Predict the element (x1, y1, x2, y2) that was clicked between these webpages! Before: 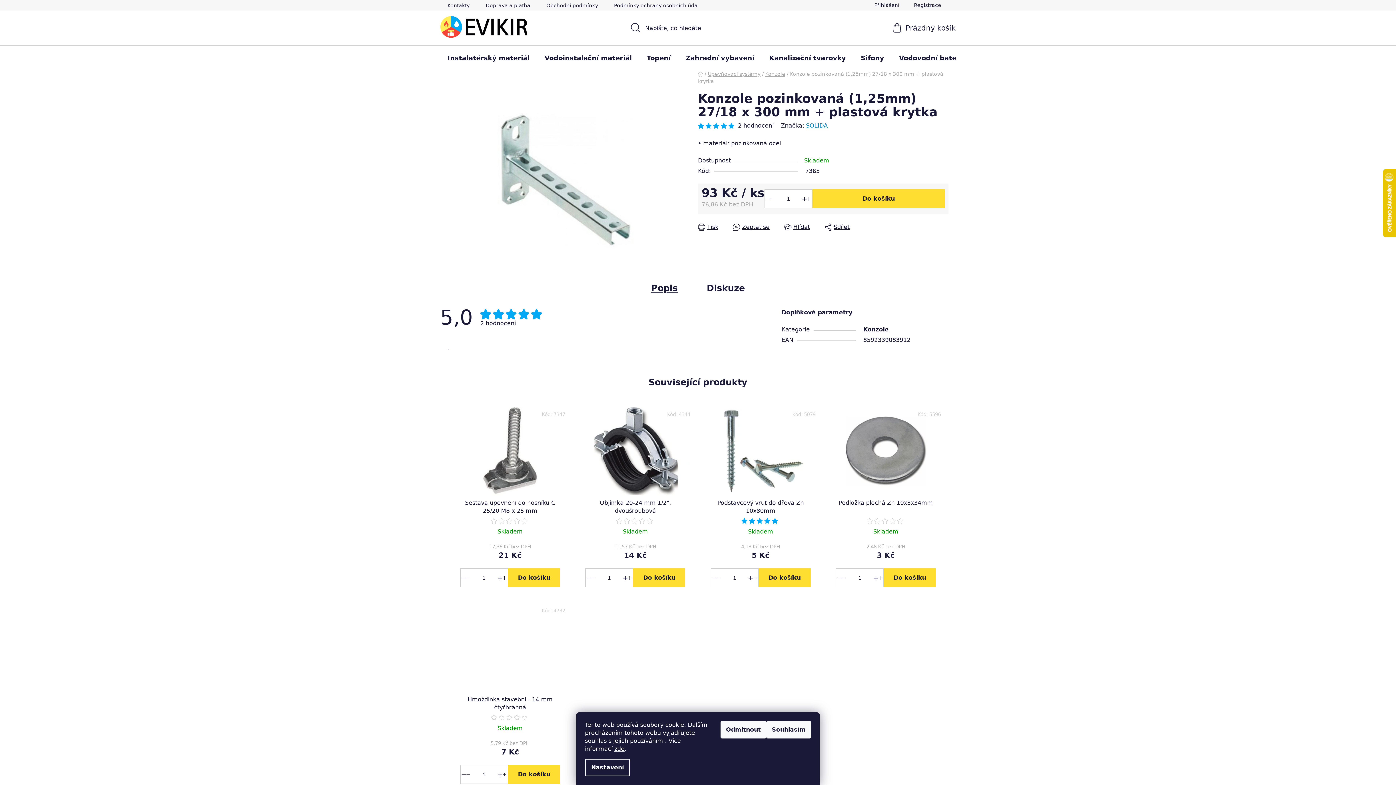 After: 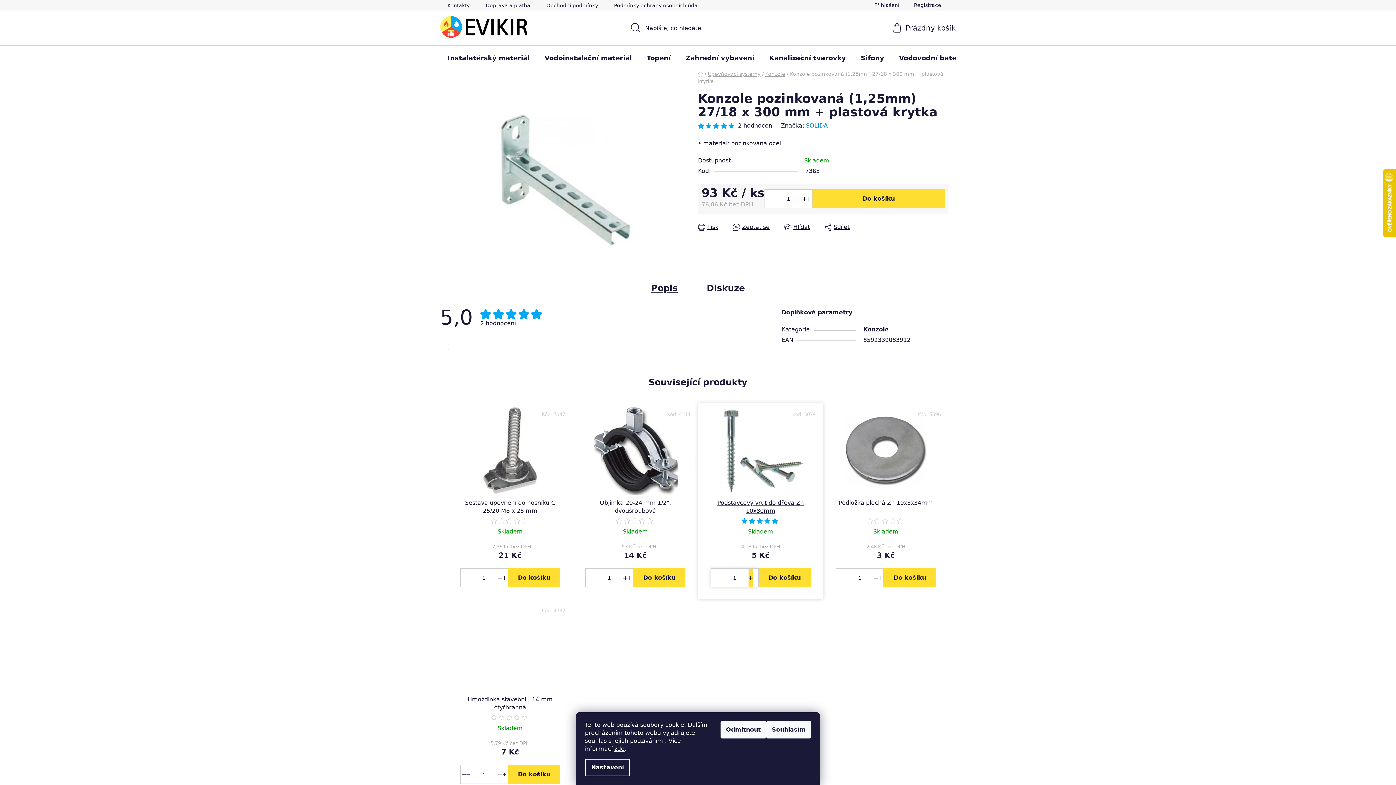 Action: bbox: (747, 569, 758, 587) label: Zvýšit množství o 1